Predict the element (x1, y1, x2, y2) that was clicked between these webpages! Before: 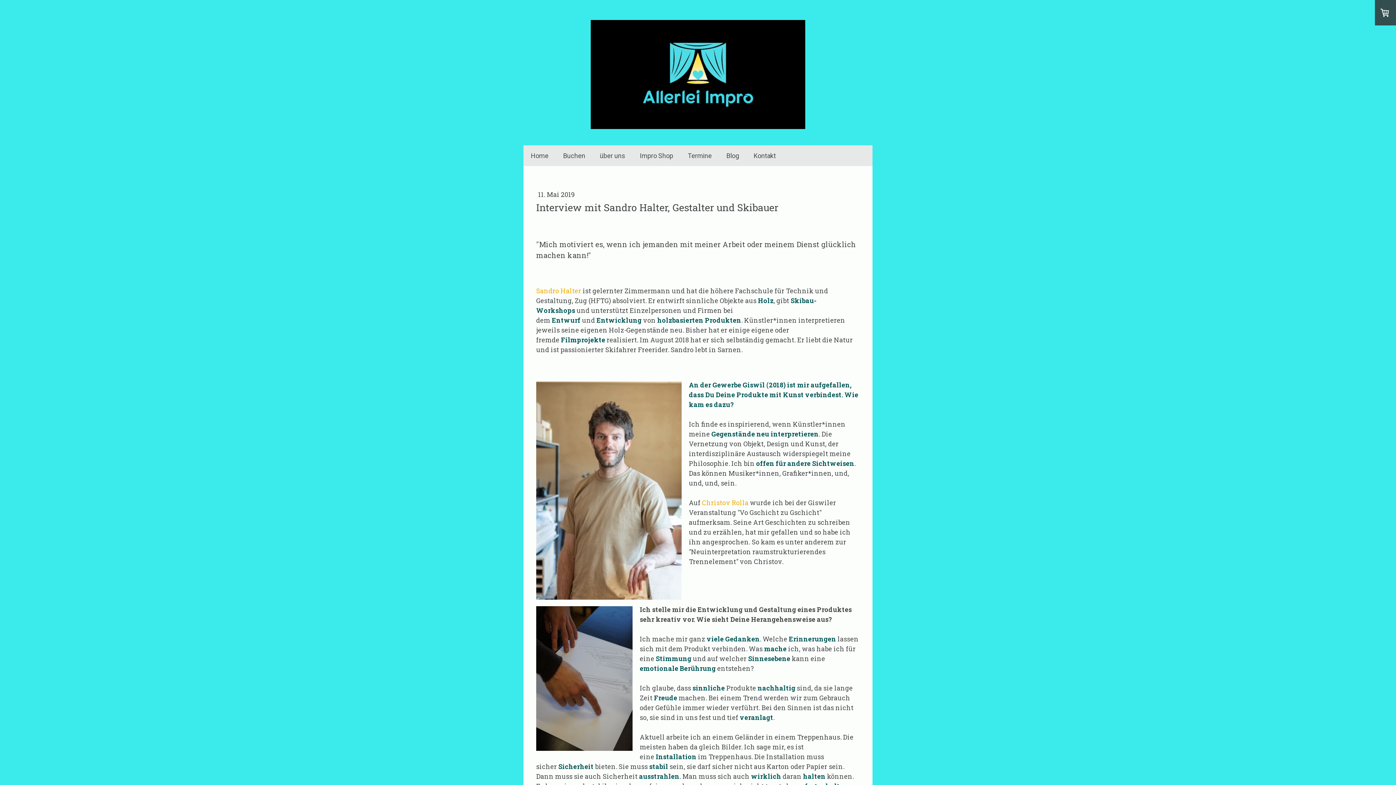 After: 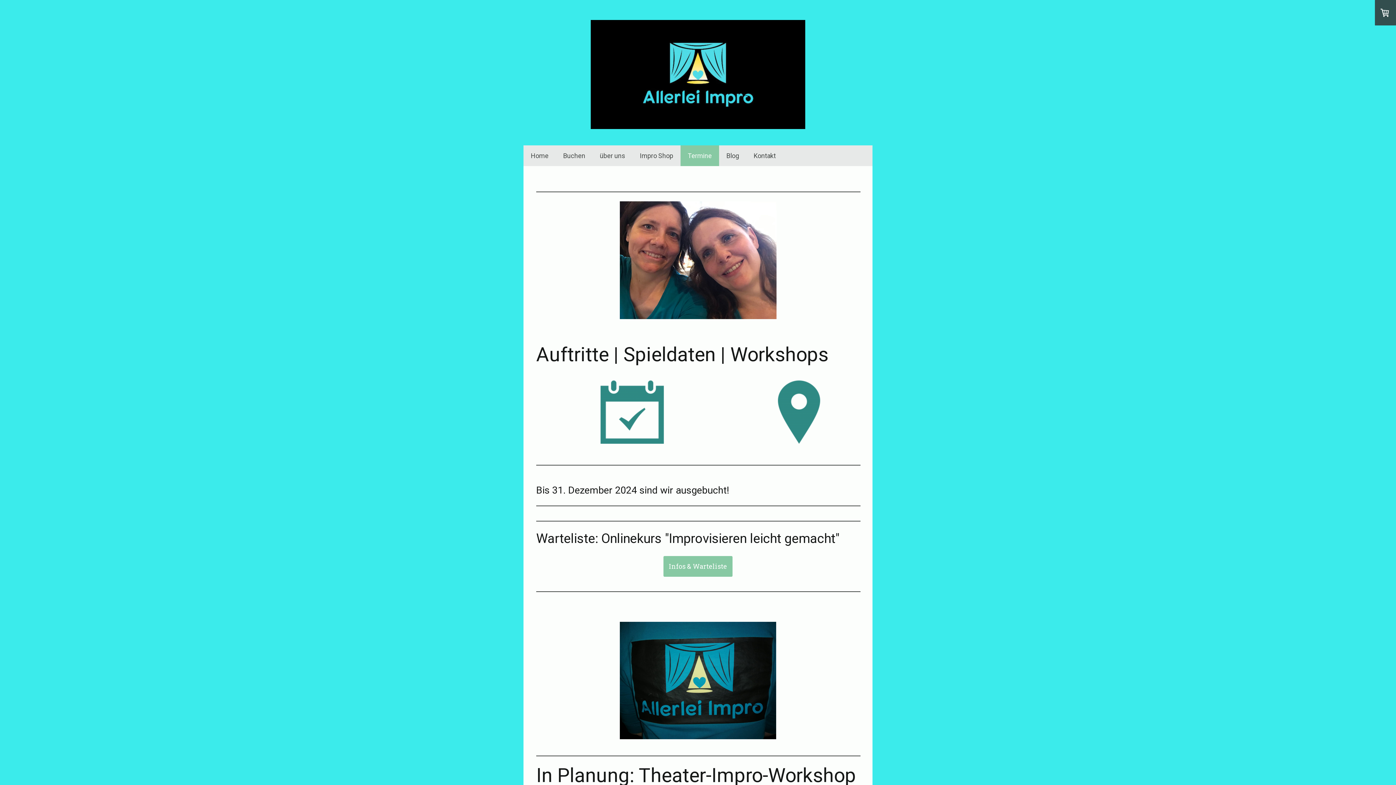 Action: label: Termine bbox: (680, 145, 719, 166)